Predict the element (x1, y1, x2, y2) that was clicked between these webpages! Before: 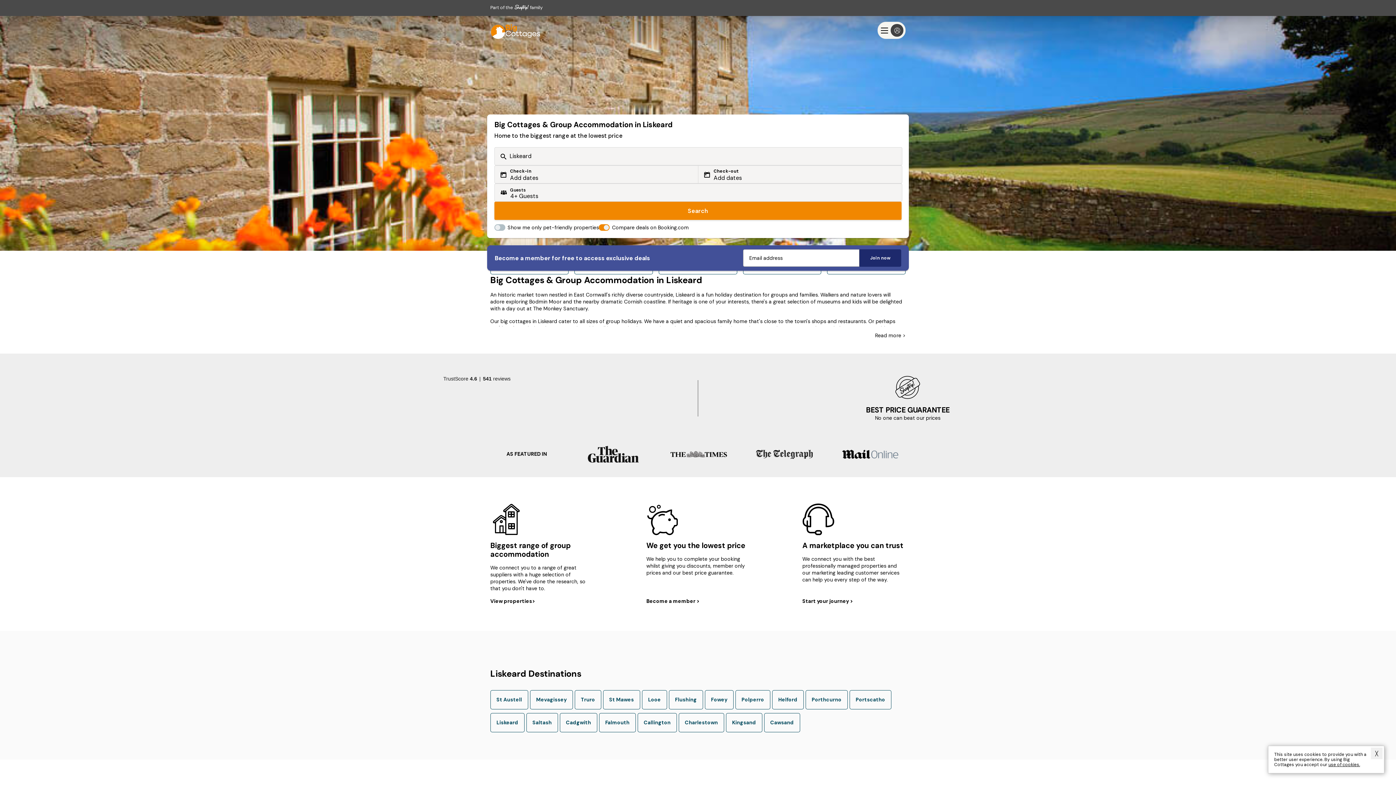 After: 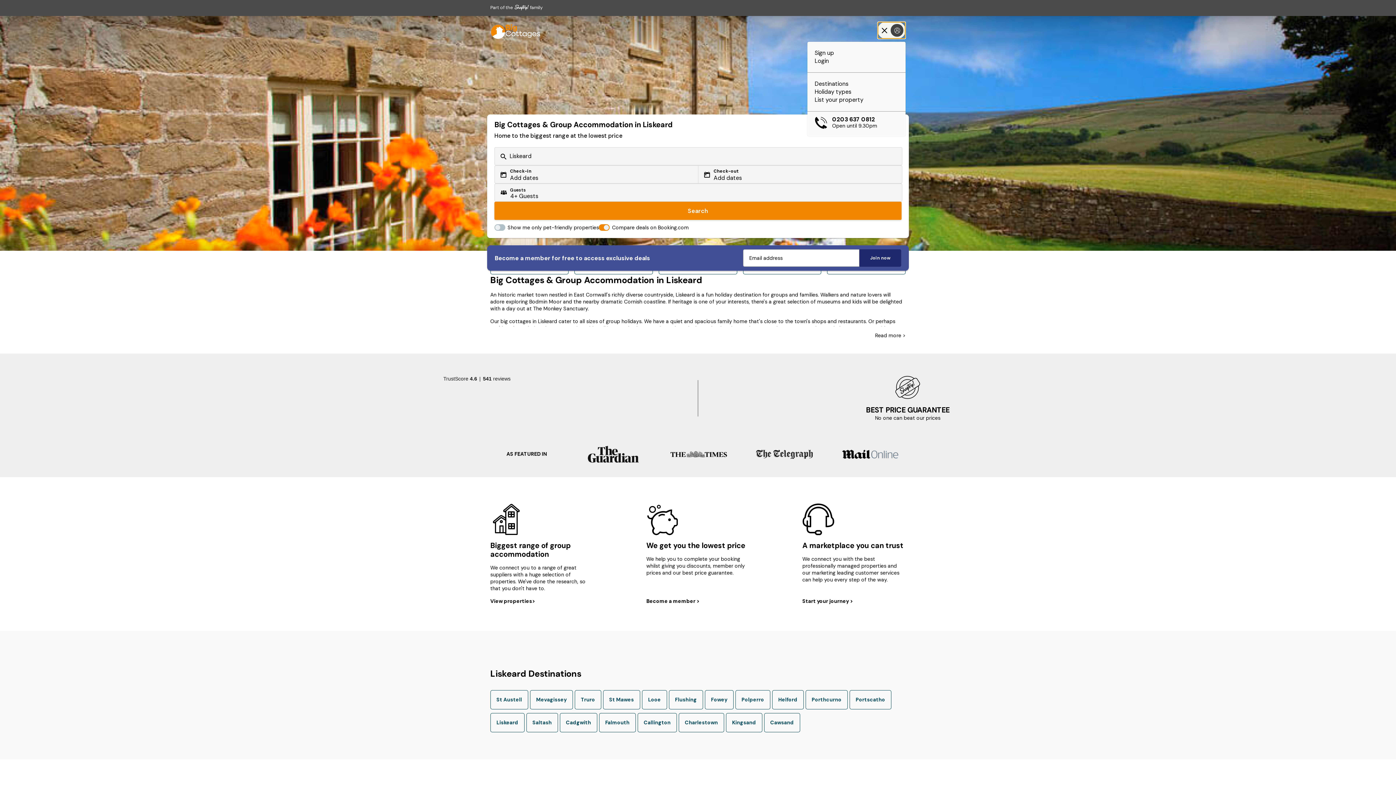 Action: bbox: (877, 21, 905, 38) label: Menu